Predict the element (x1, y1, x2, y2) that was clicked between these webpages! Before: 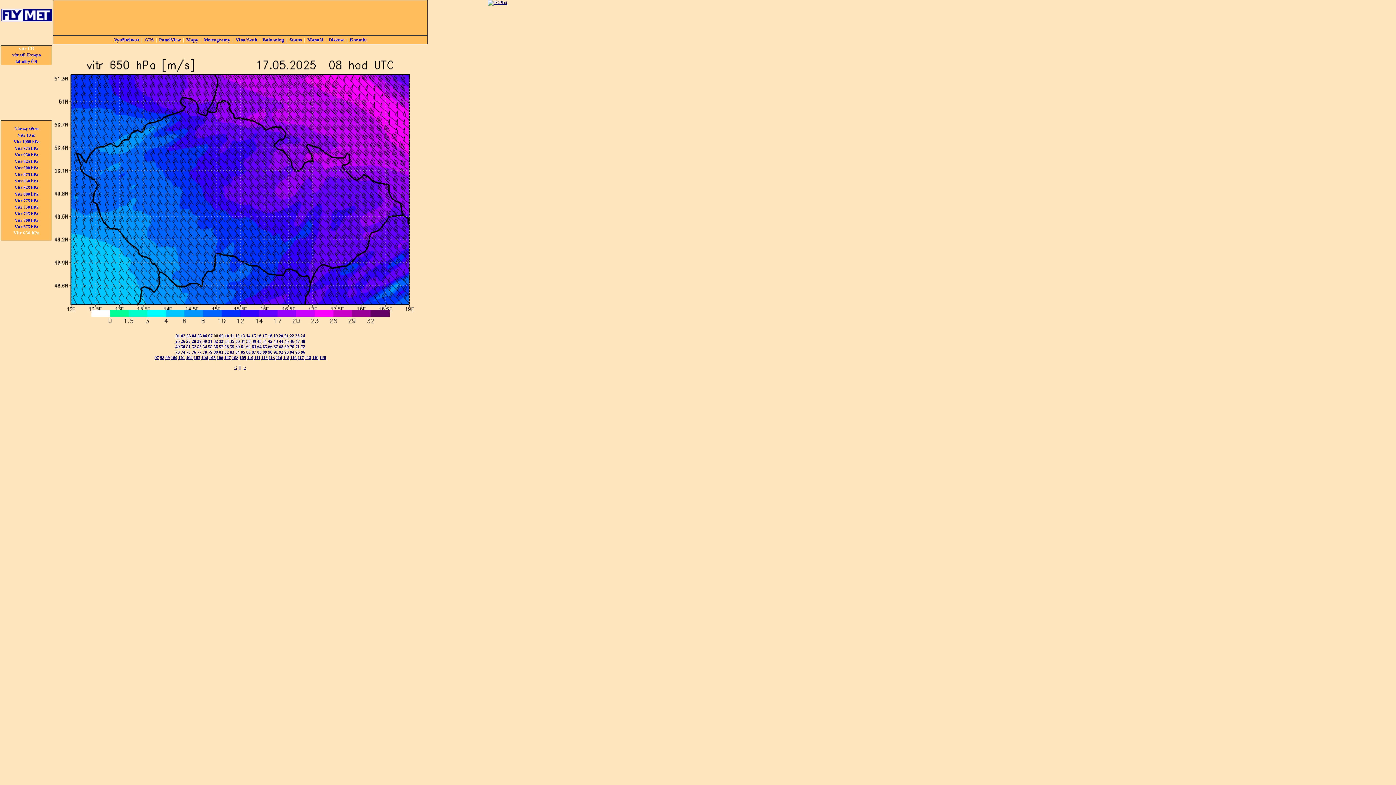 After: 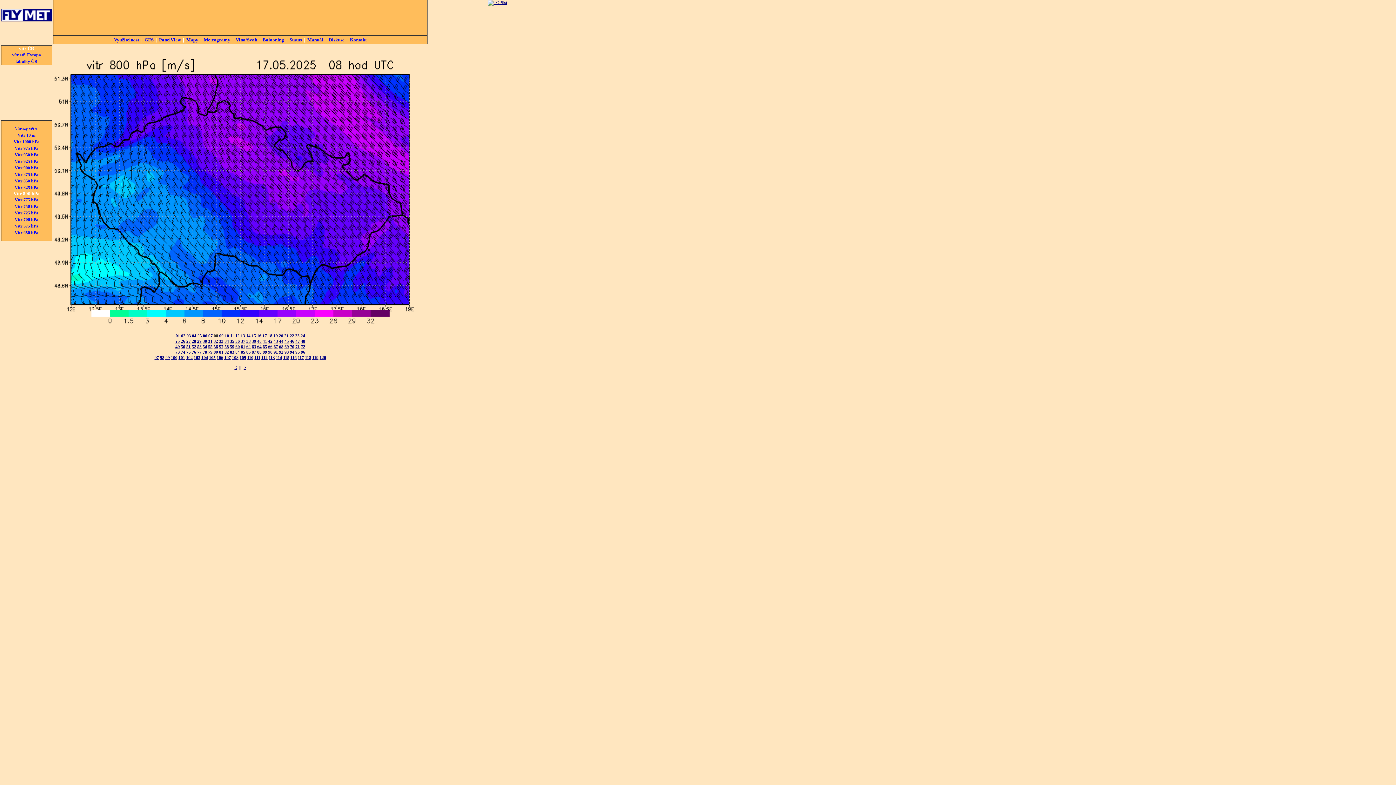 Action: bbox: (13, 190, 39, 197) label: Vítr 800 hPa